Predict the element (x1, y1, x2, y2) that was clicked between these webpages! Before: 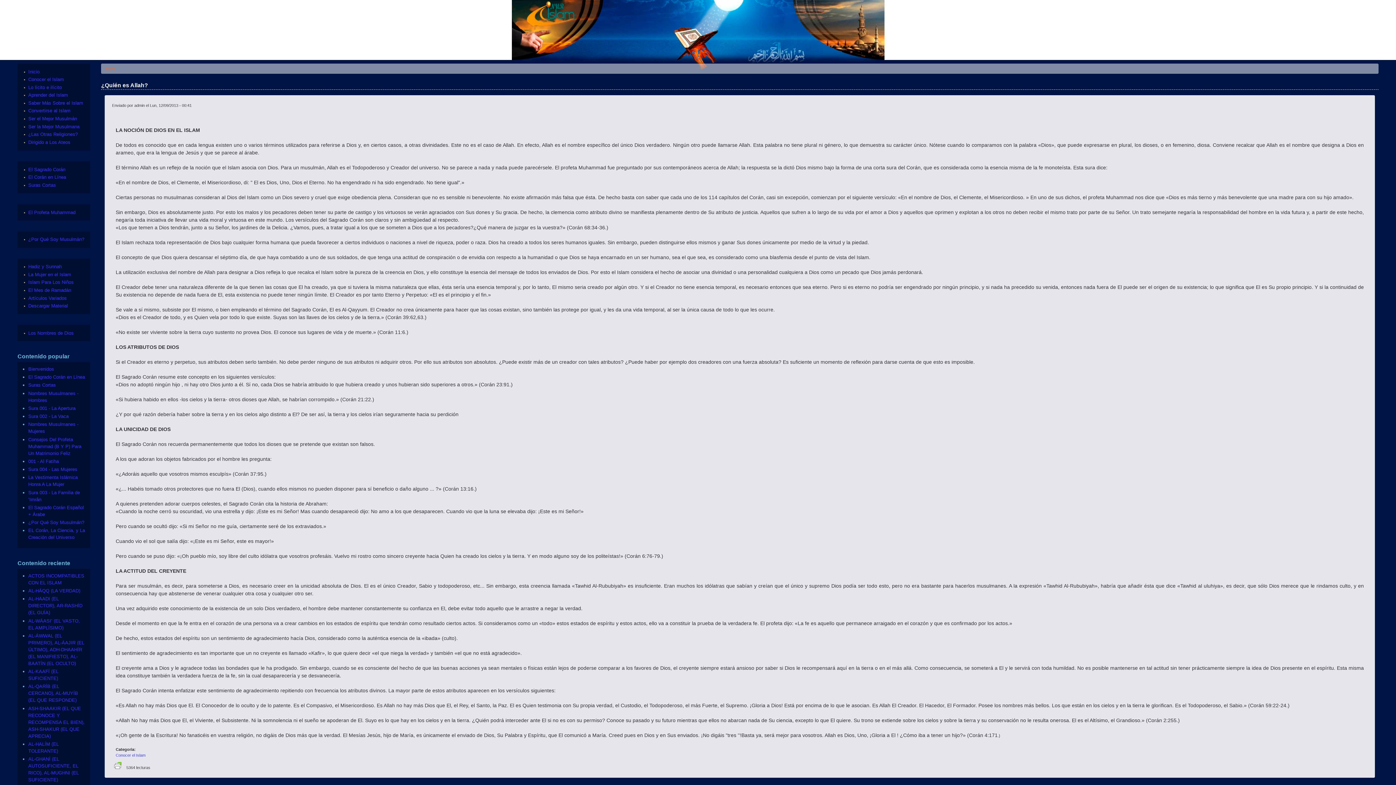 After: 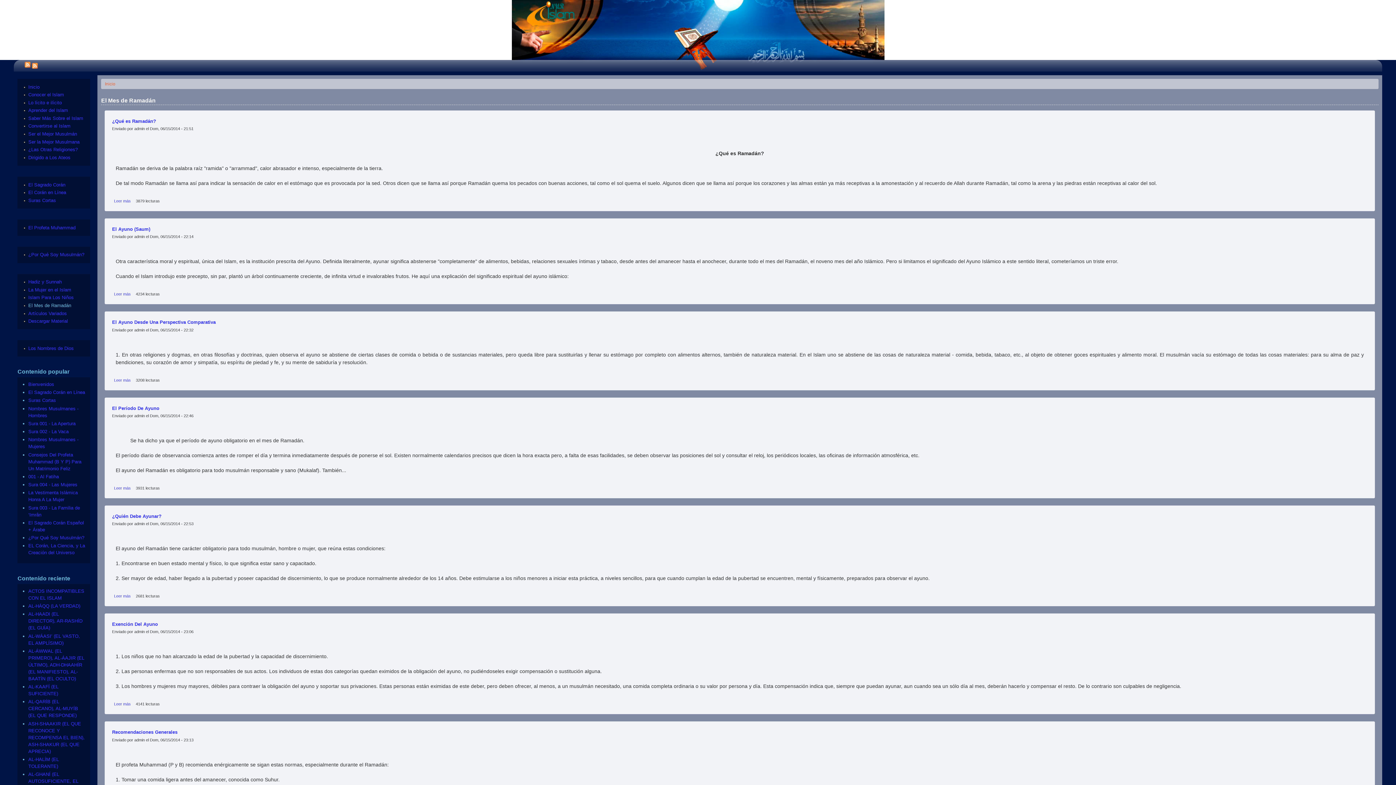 Action: bbox: (28, 287, 71, 293) label: El Mes de Ramadán